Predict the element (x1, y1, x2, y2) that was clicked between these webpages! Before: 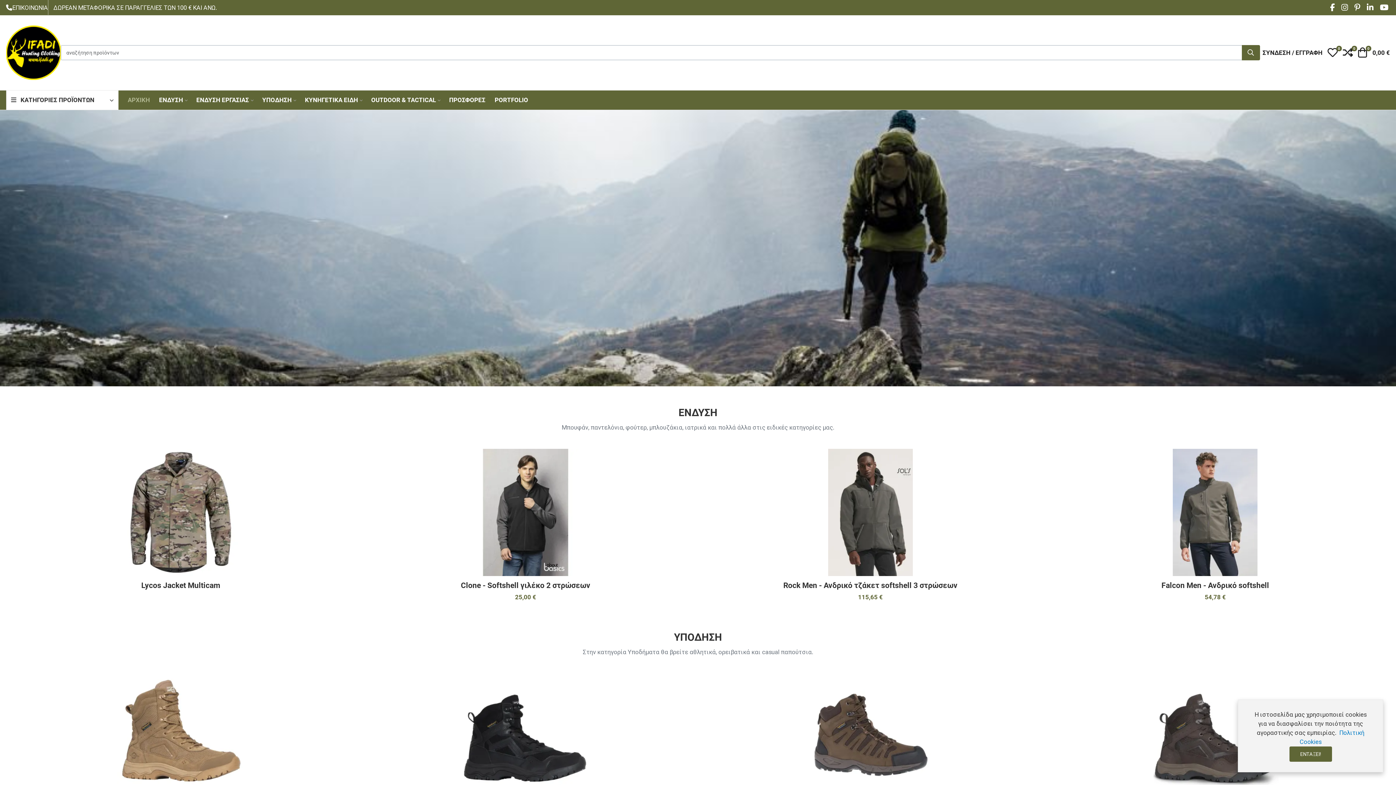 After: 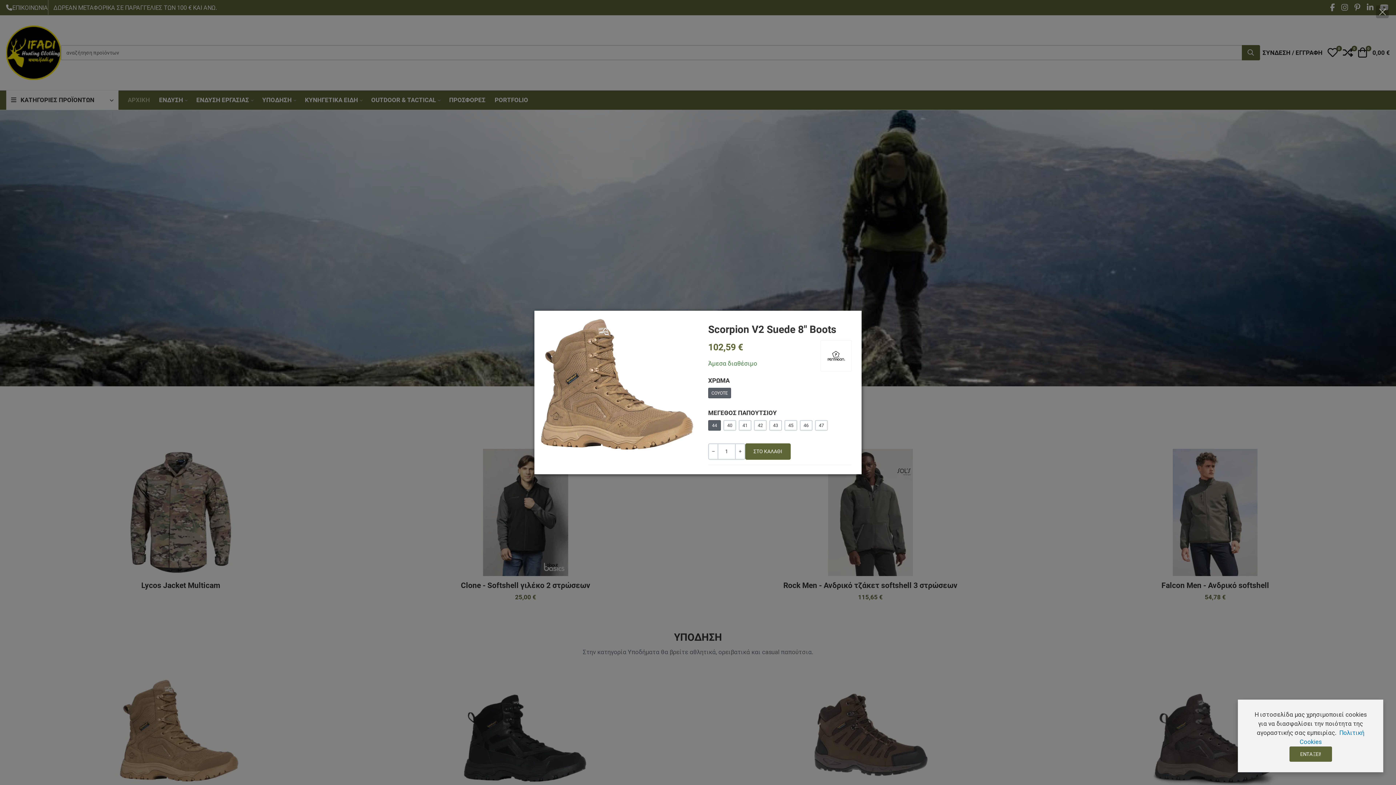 Action: bbox: (337, 708, 350, 721) label: Γρήγορη ματιά